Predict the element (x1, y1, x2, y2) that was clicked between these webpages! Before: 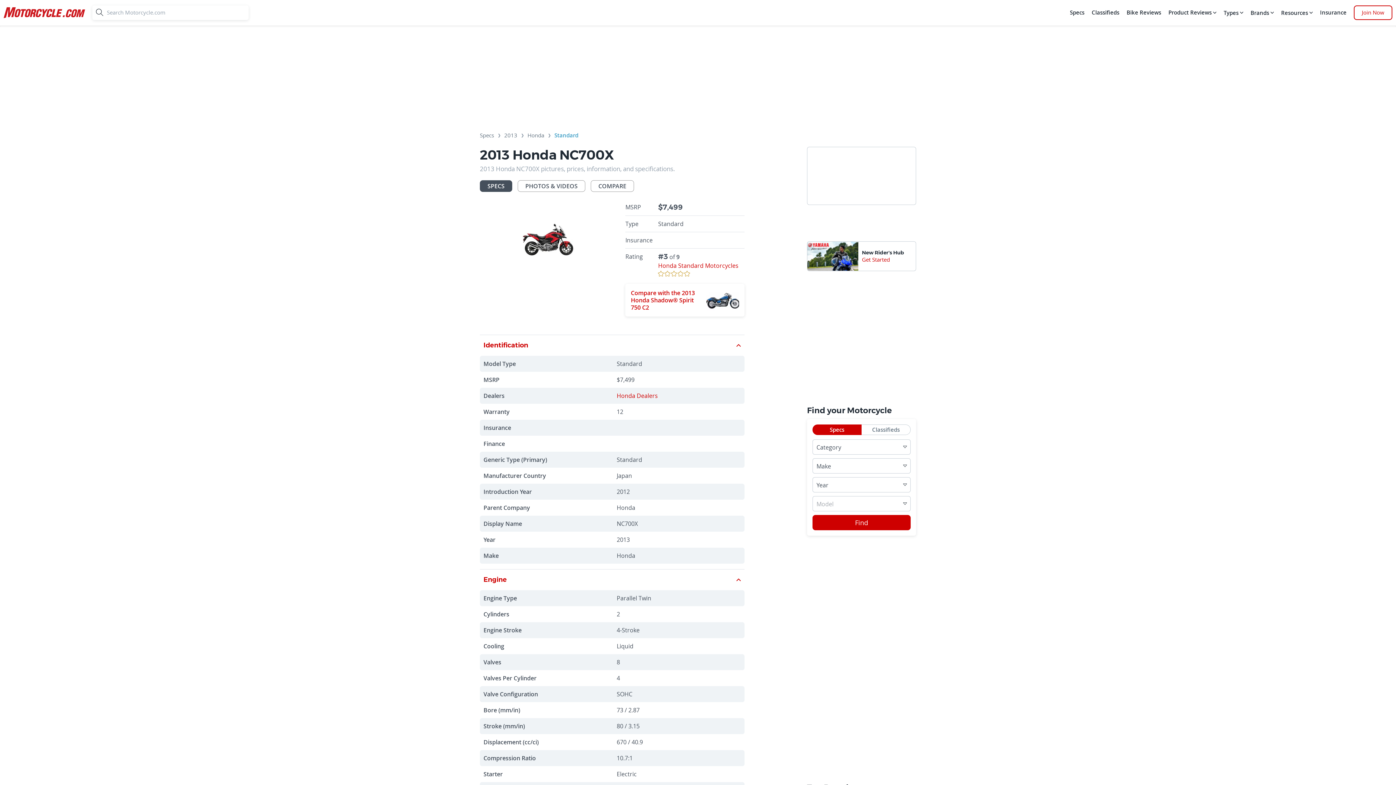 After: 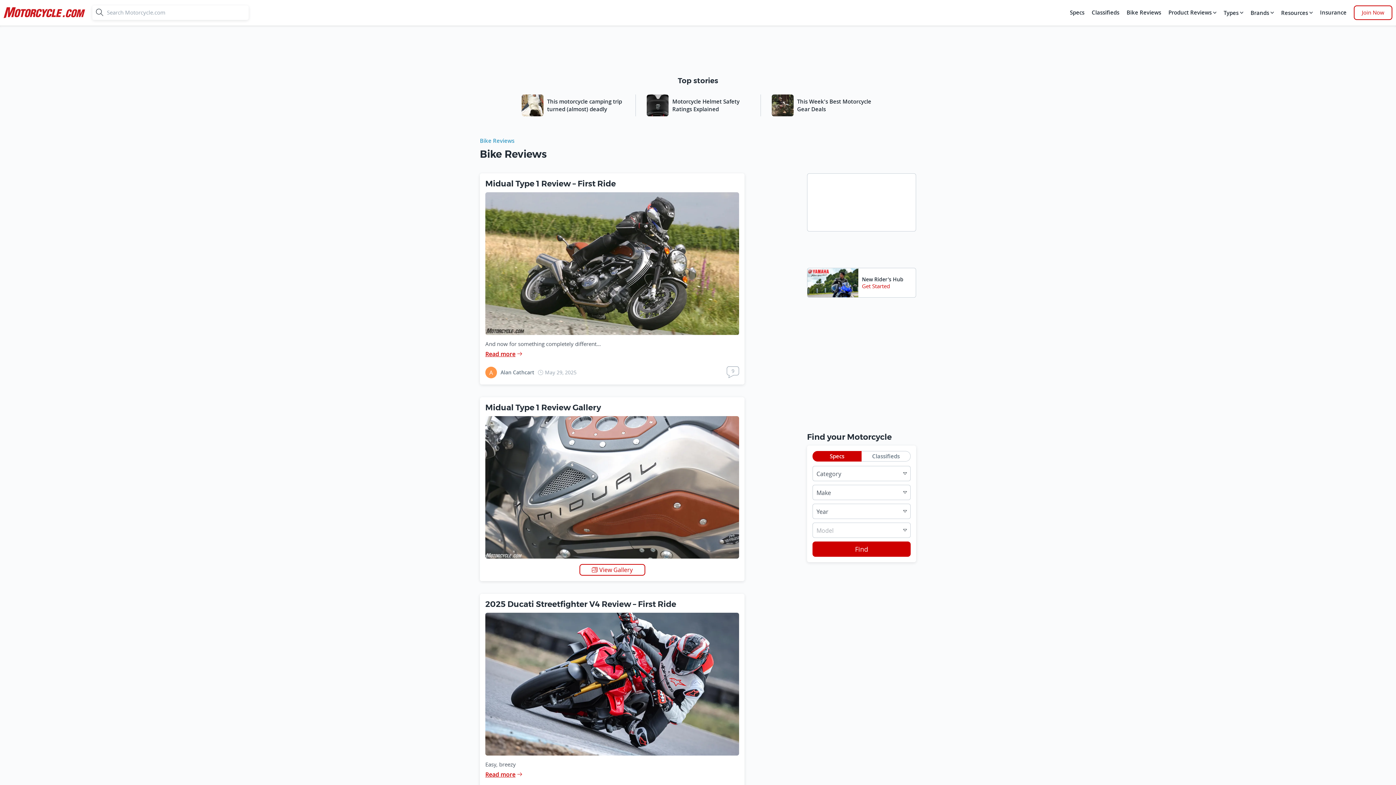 Action: label: Bike Reviews bbox: (1125, 5, 1163, 20)